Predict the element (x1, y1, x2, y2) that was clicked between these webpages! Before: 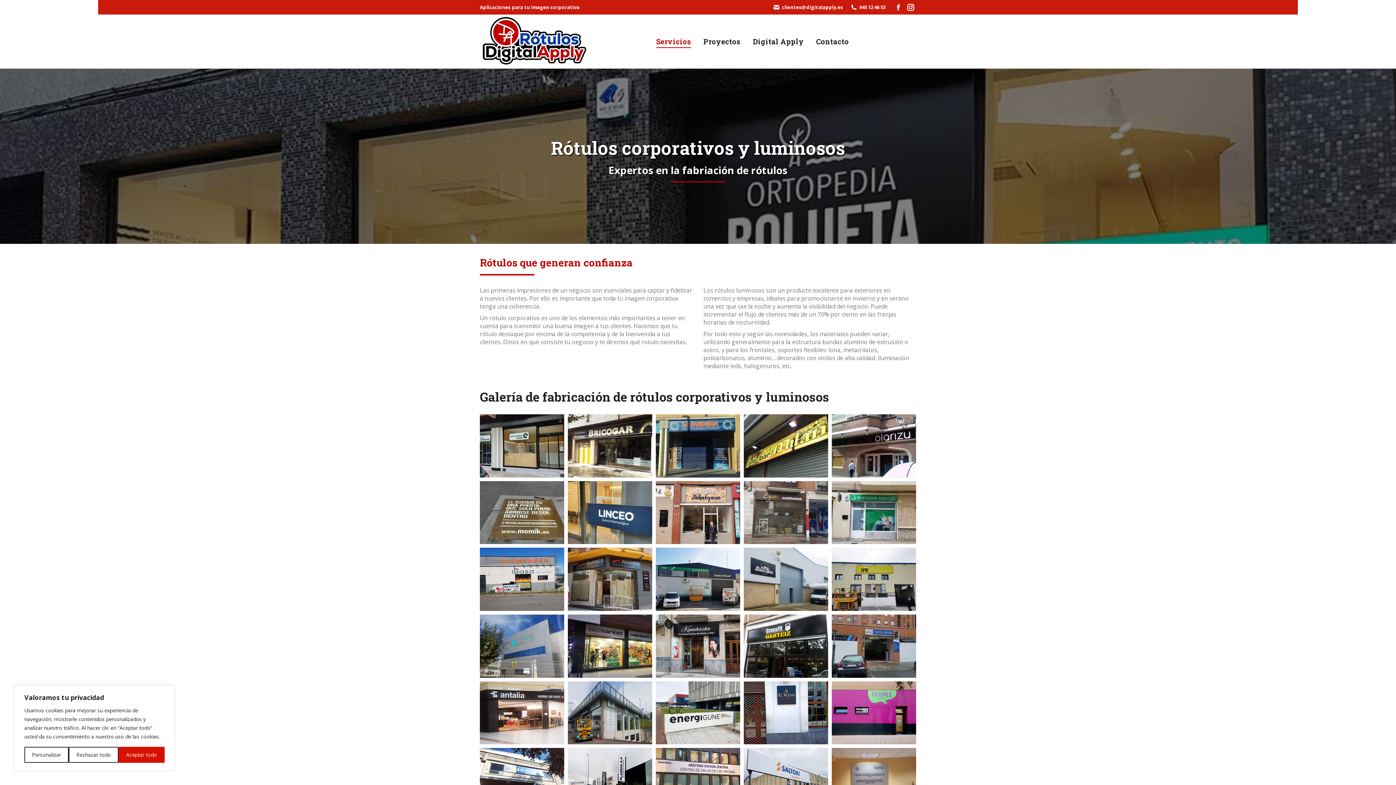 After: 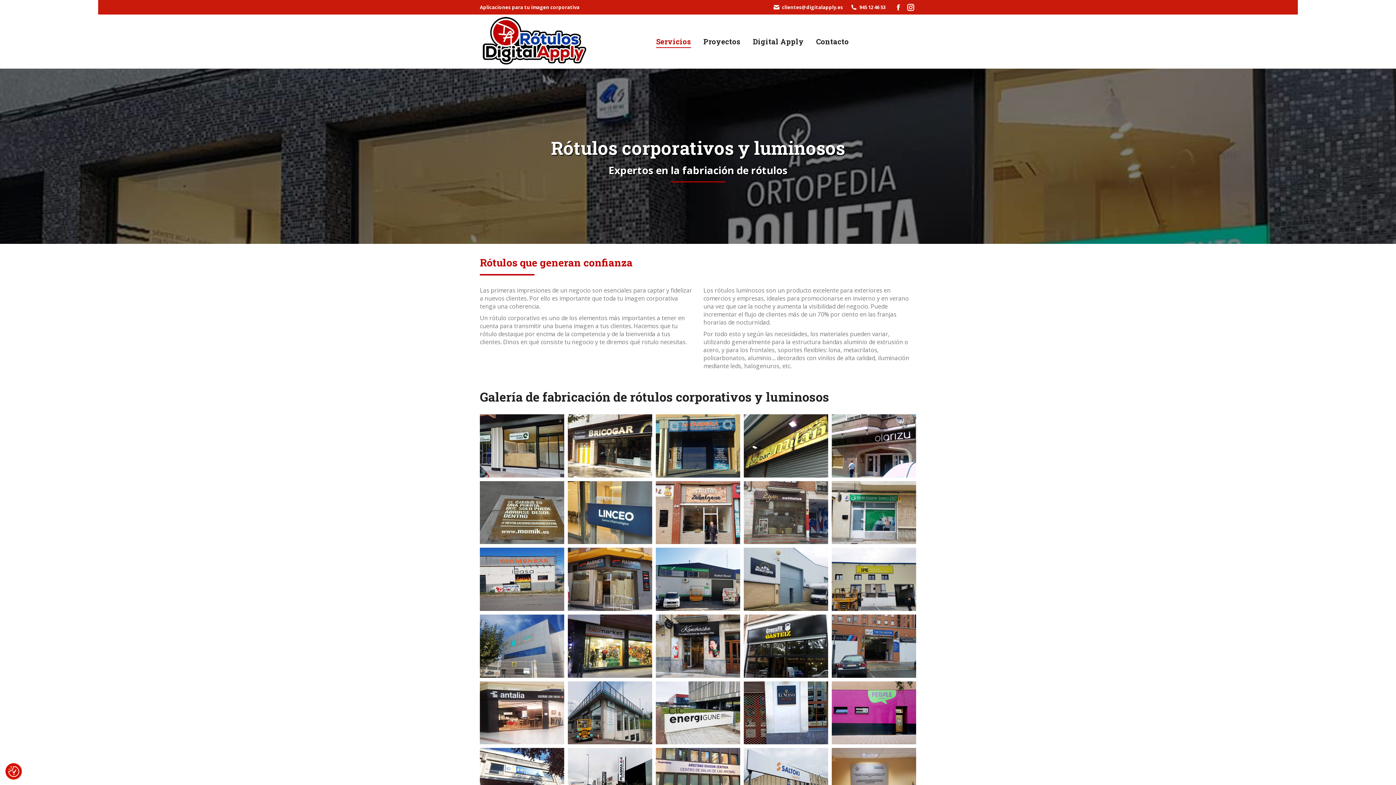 Action: label: Aceptar todo bbox: (118, 747, 164, 763)